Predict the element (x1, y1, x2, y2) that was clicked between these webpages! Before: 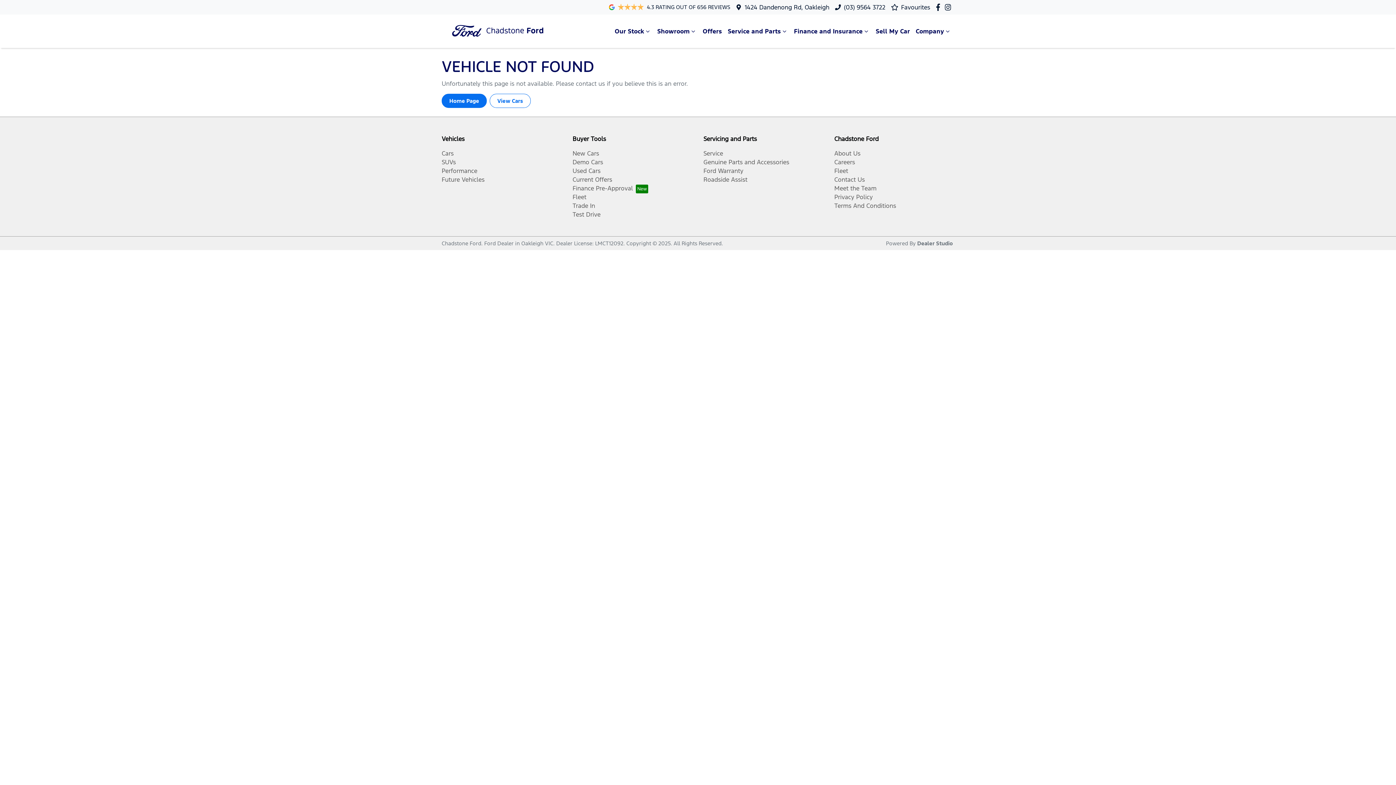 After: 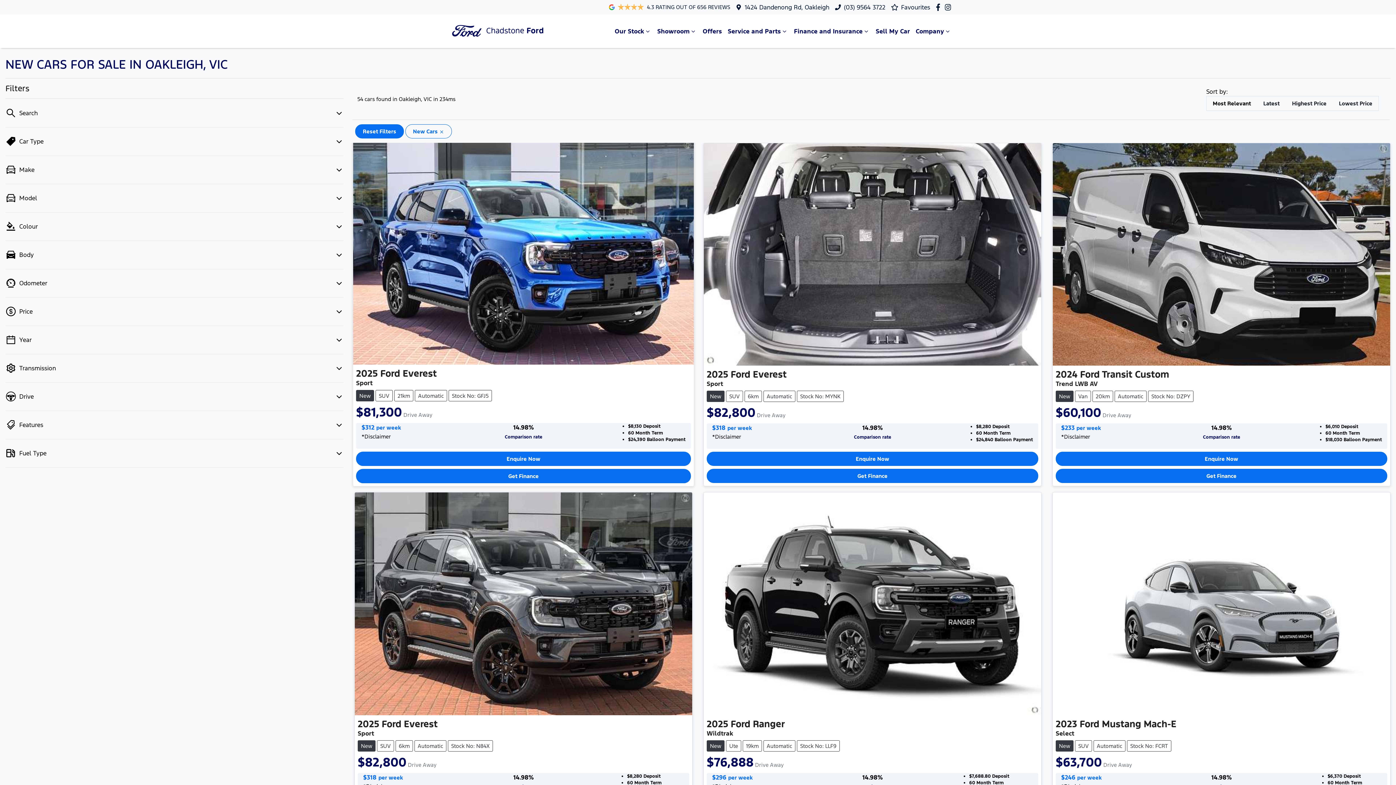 Action: label: New Cars bbox: (572, 149, 599, 157)